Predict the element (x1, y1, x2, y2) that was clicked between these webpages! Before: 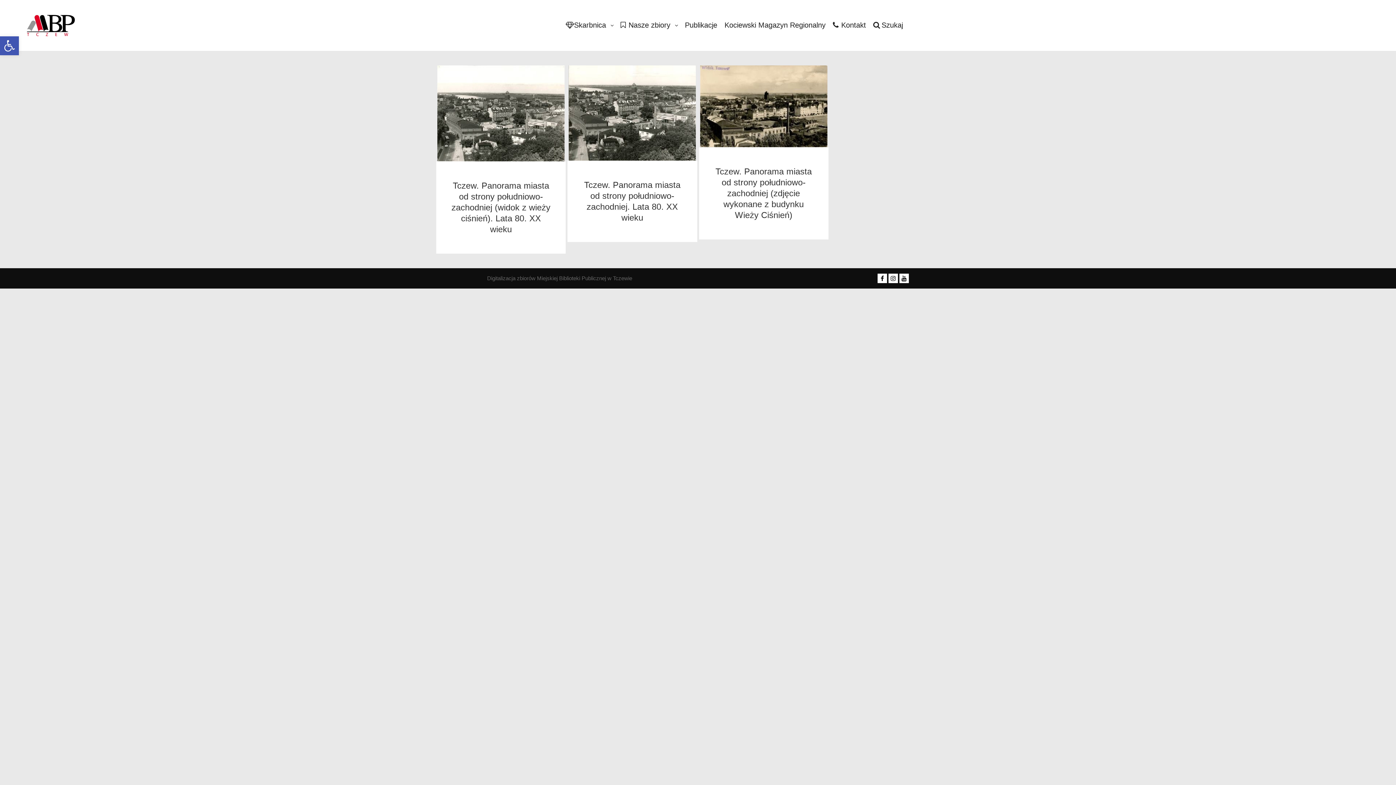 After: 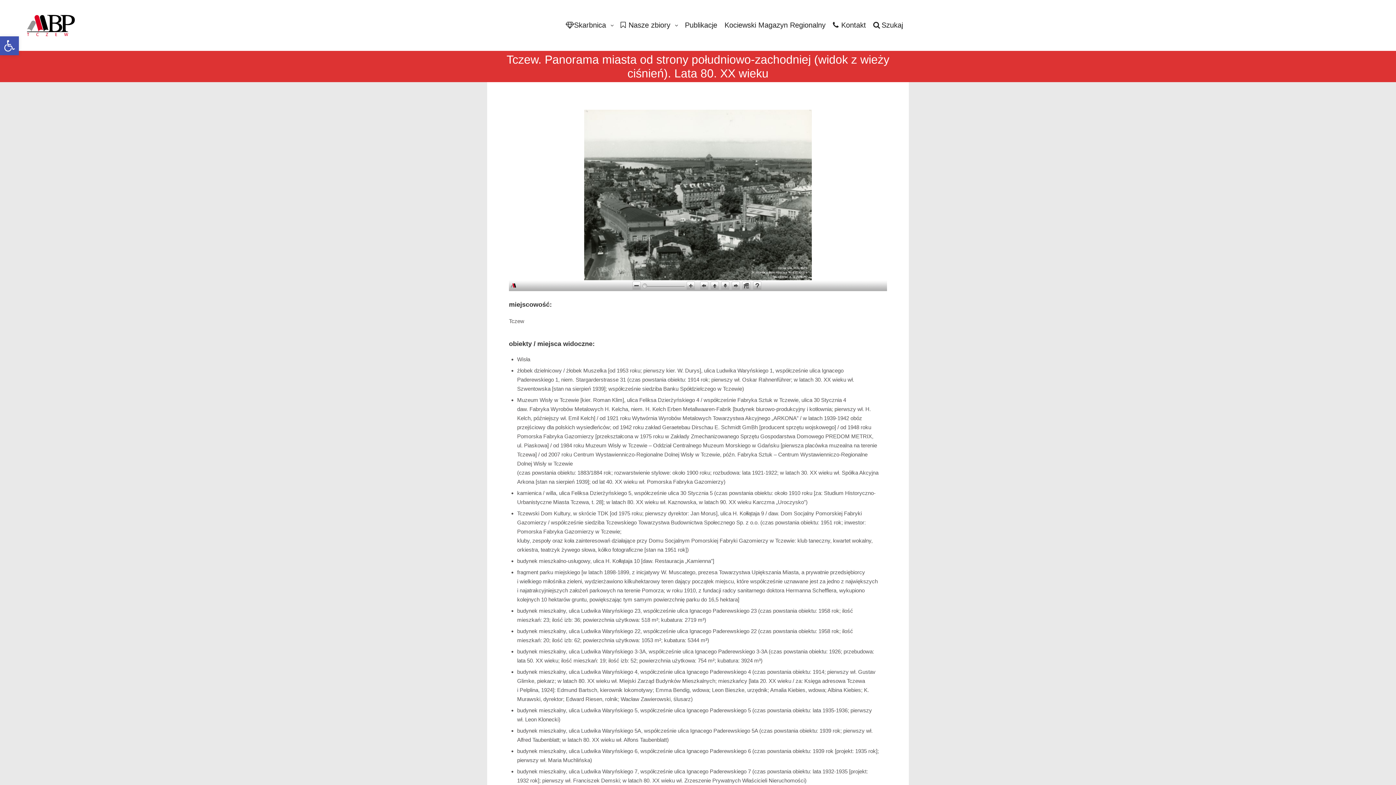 Action: bbox: (436, 65, 565, 161)